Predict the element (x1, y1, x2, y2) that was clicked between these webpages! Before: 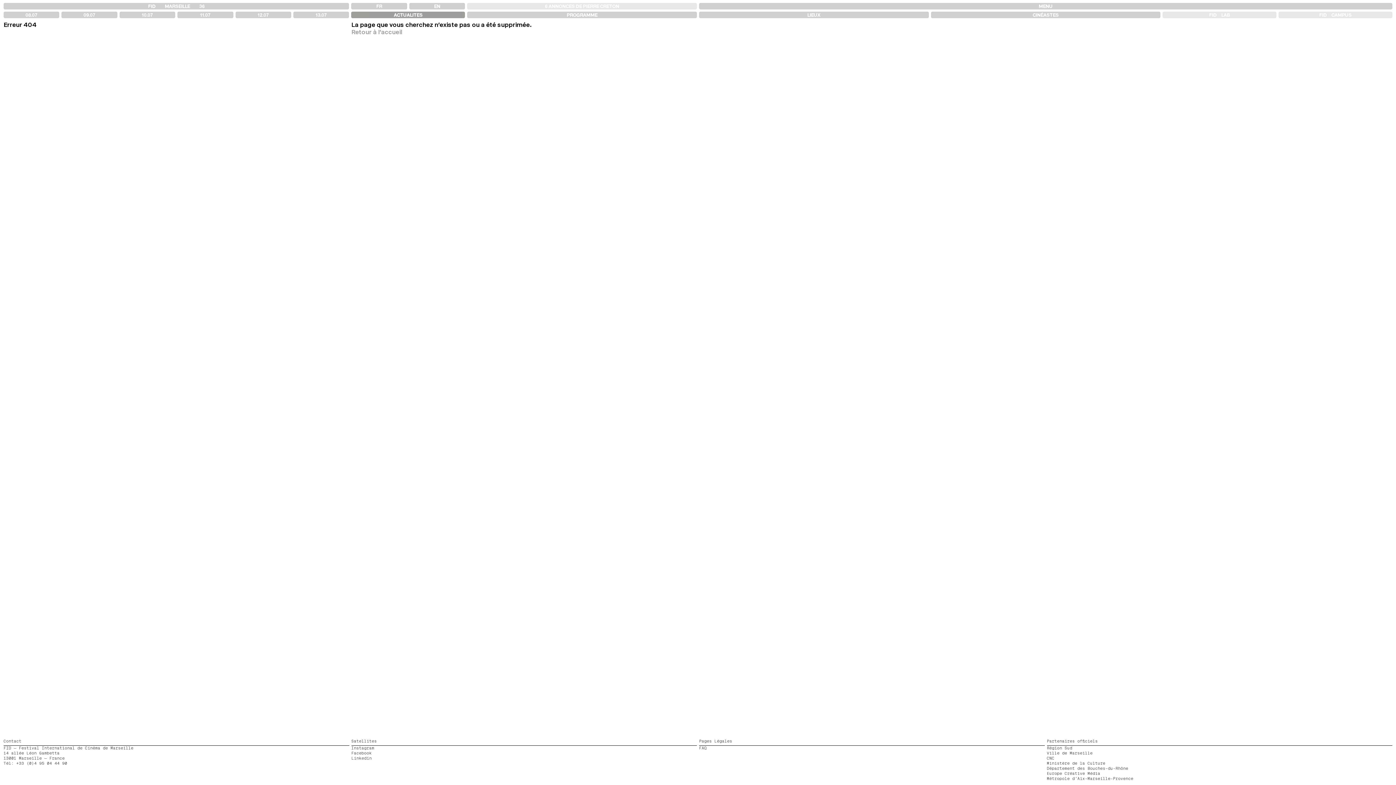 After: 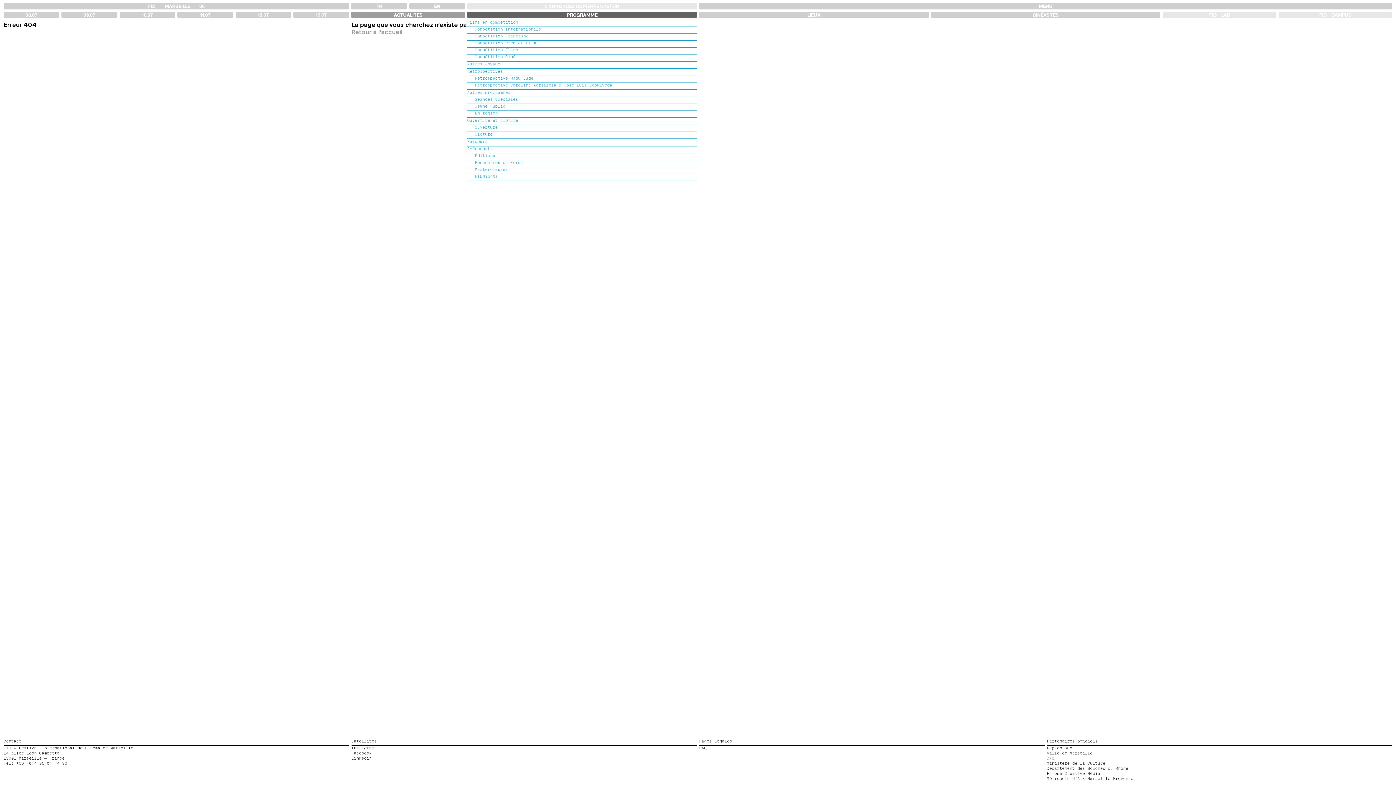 Action: bbox: (467, 11, 697, 18) label: PROGRAMME